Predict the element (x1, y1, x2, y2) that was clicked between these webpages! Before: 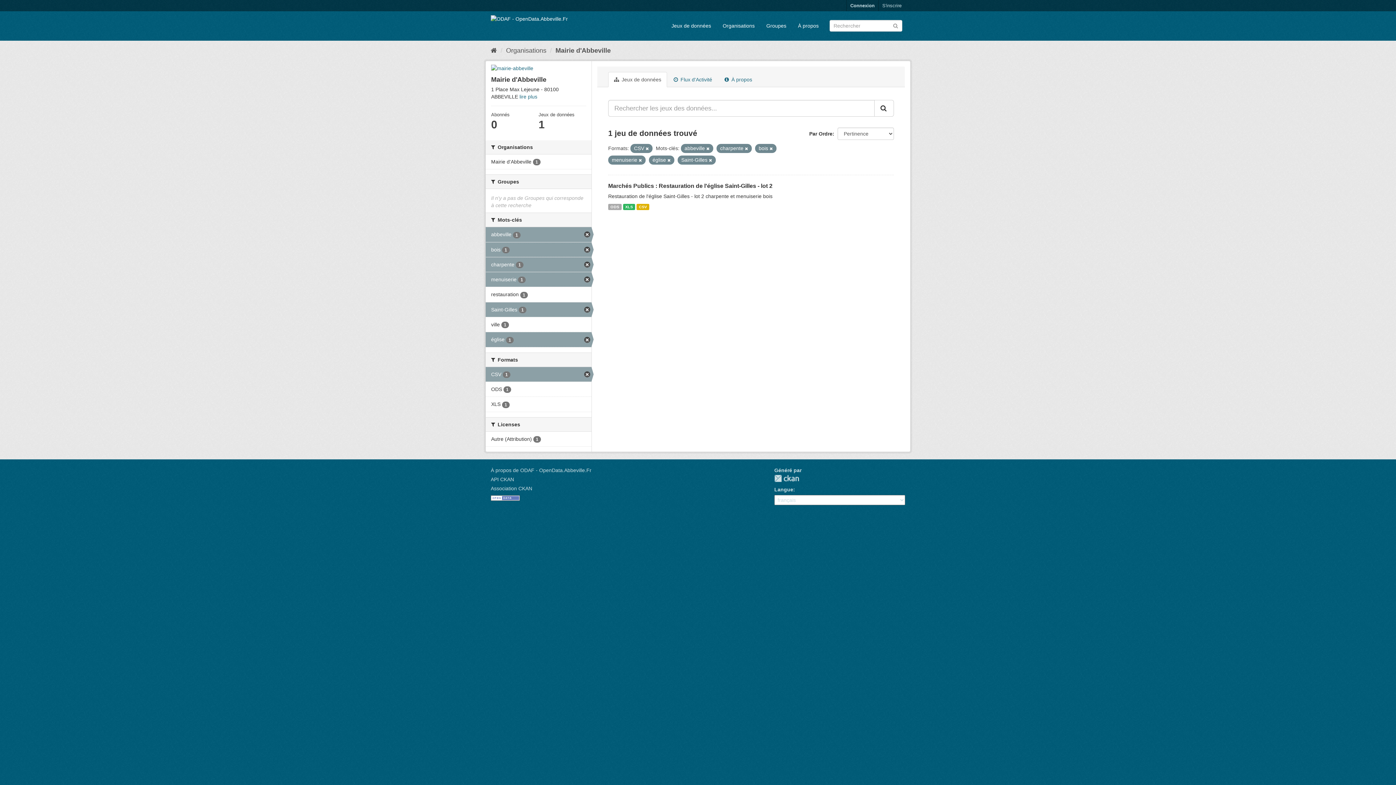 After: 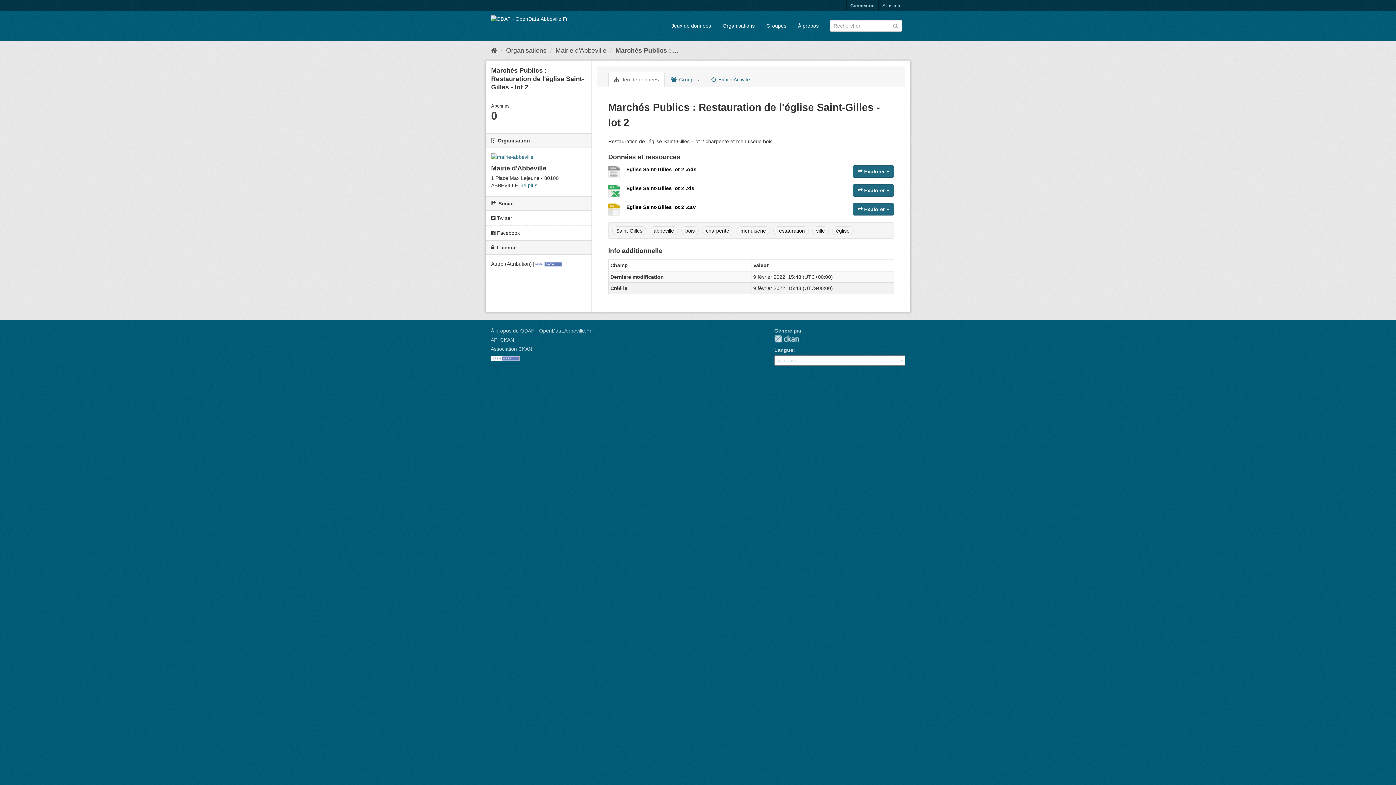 Action: label: XLS bbox: (623, 203, 635, 210)